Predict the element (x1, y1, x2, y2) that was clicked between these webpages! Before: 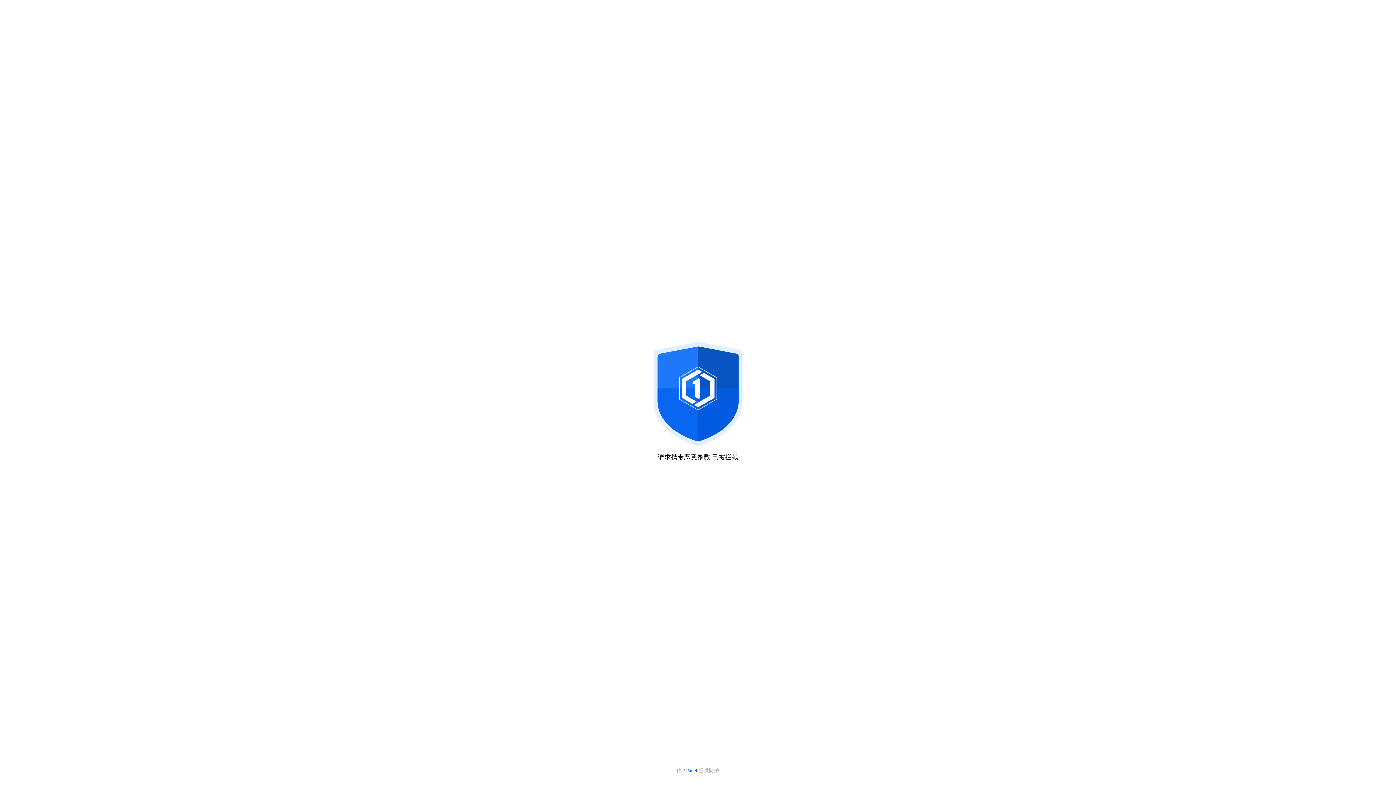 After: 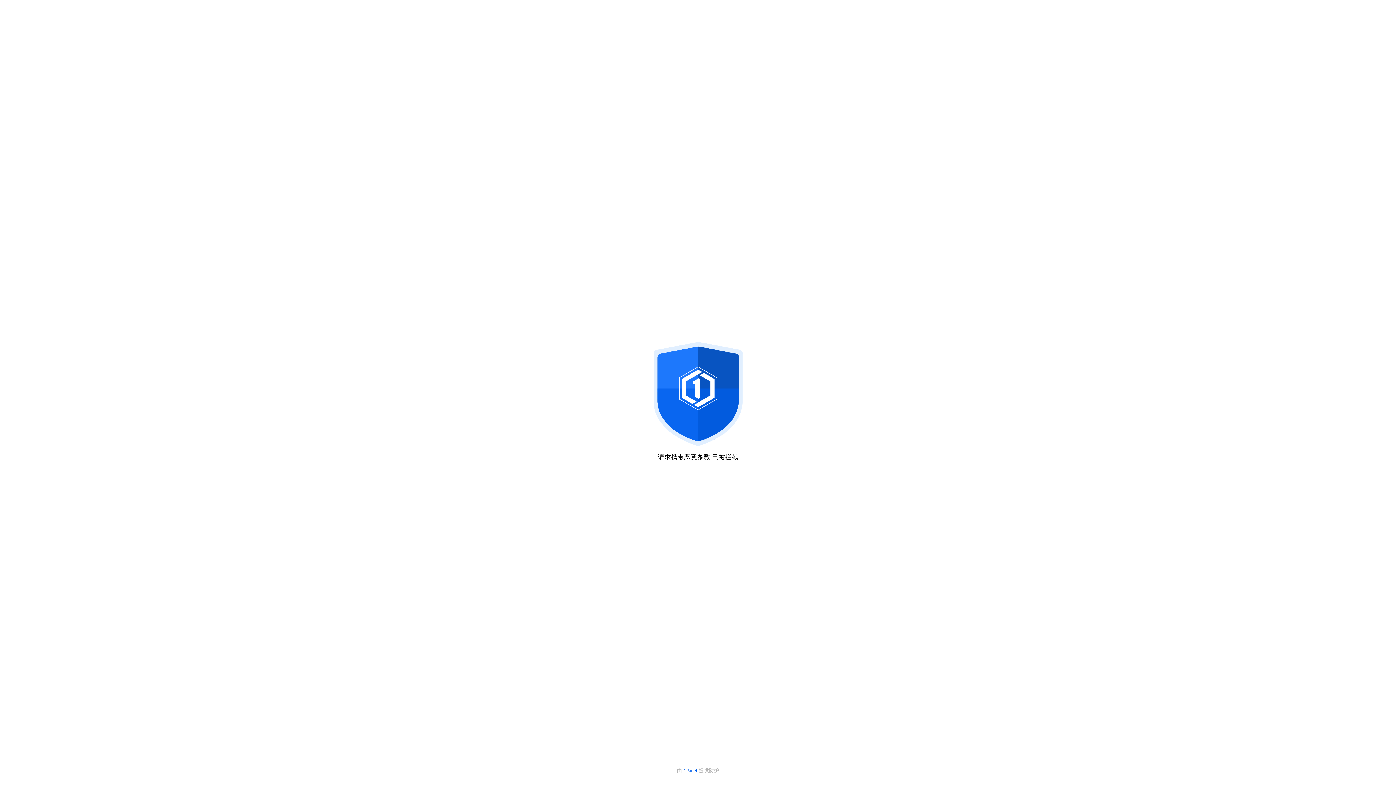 Action: bbox: (683, 768, 698, 773) label: 1Panel 